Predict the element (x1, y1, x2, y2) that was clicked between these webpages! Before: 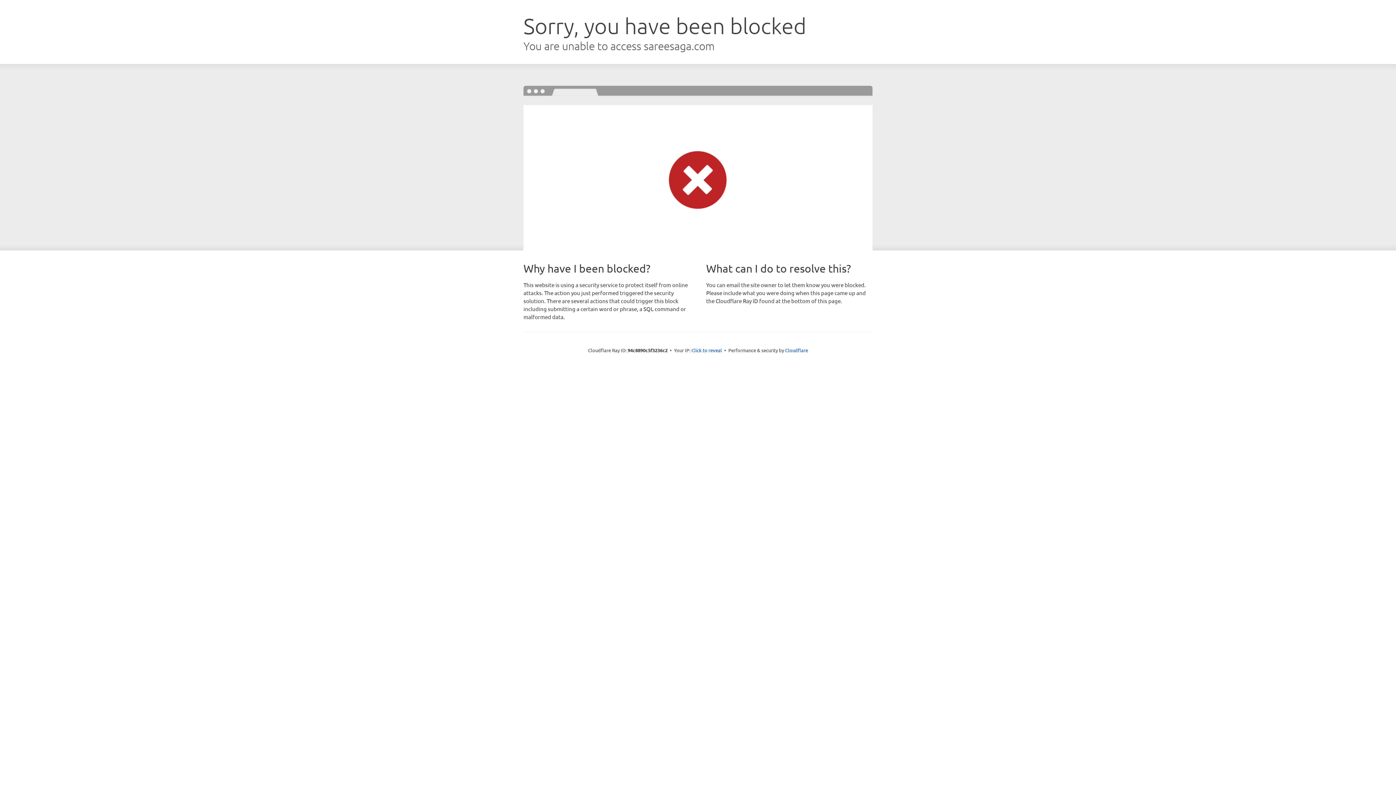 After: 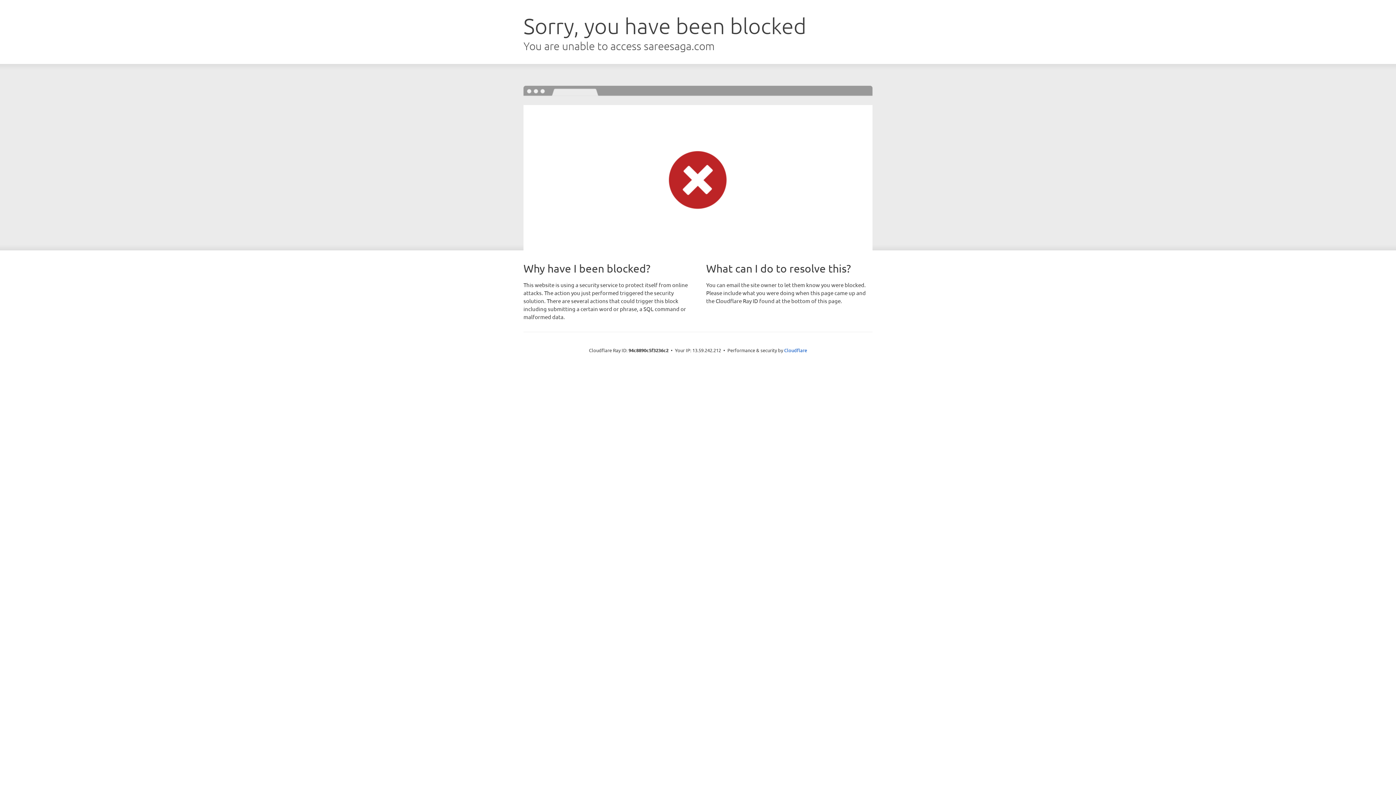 Action: bbox: (691, 346, 722, 353) label: Click to reveal